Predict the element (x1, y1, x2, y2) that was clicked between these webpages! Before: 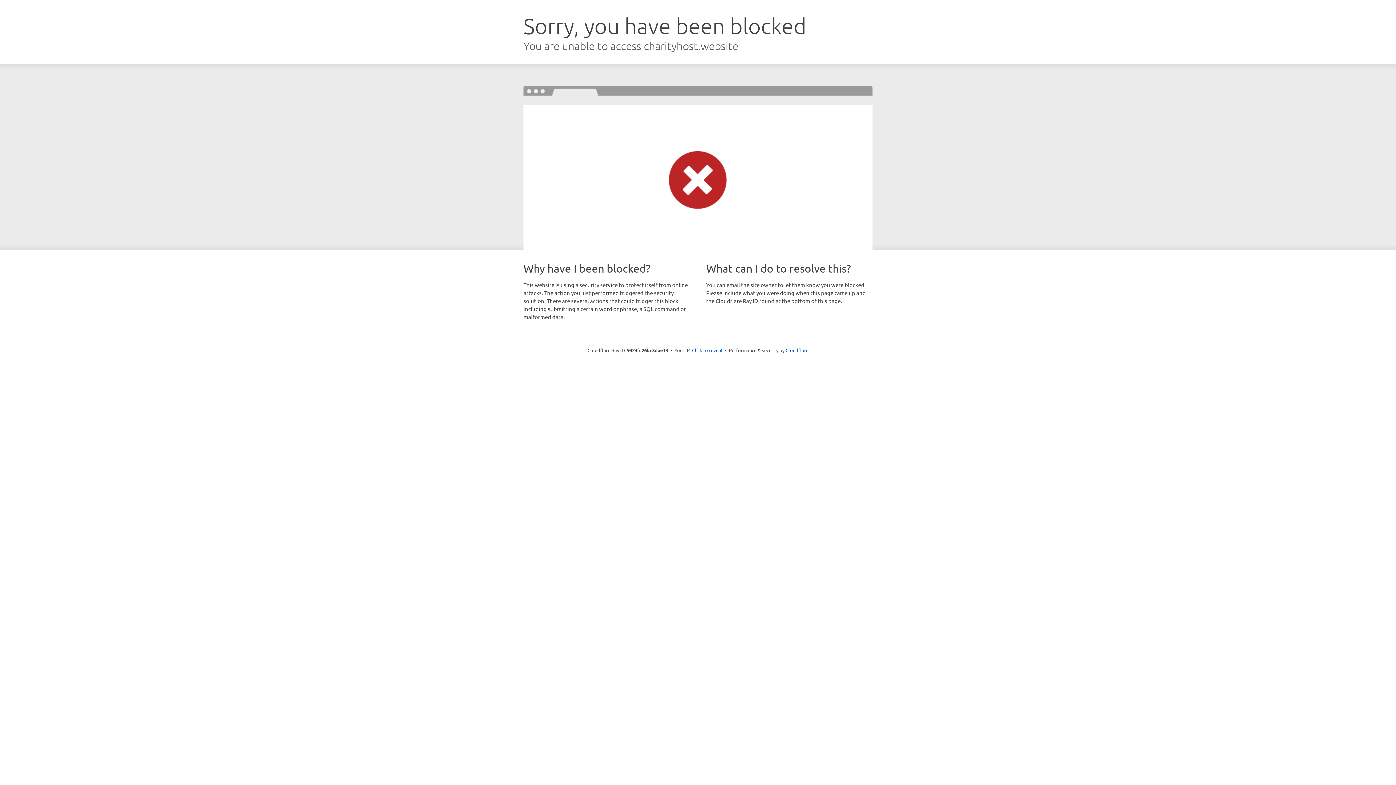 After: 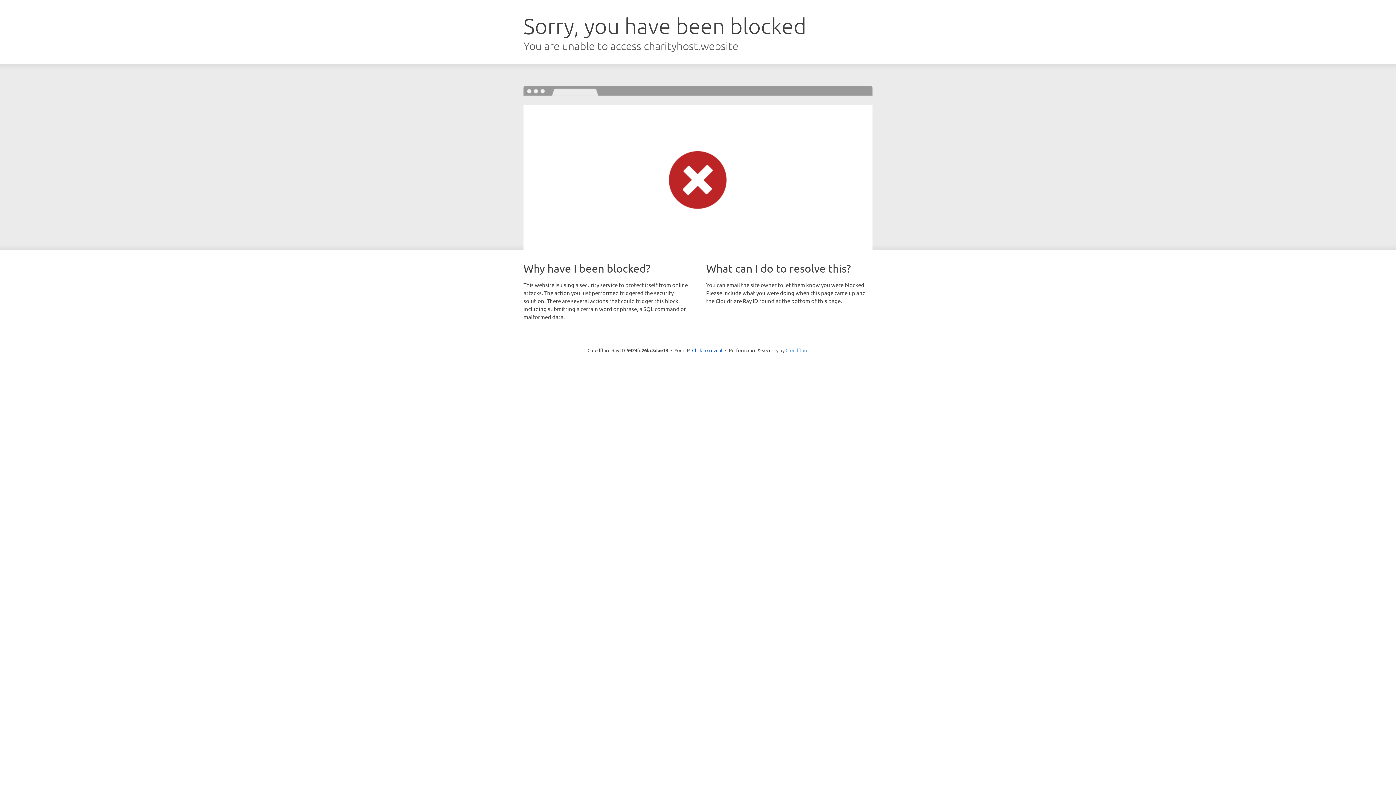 Action: bbox: (785, 347, 808, 353) label: Cloudflare